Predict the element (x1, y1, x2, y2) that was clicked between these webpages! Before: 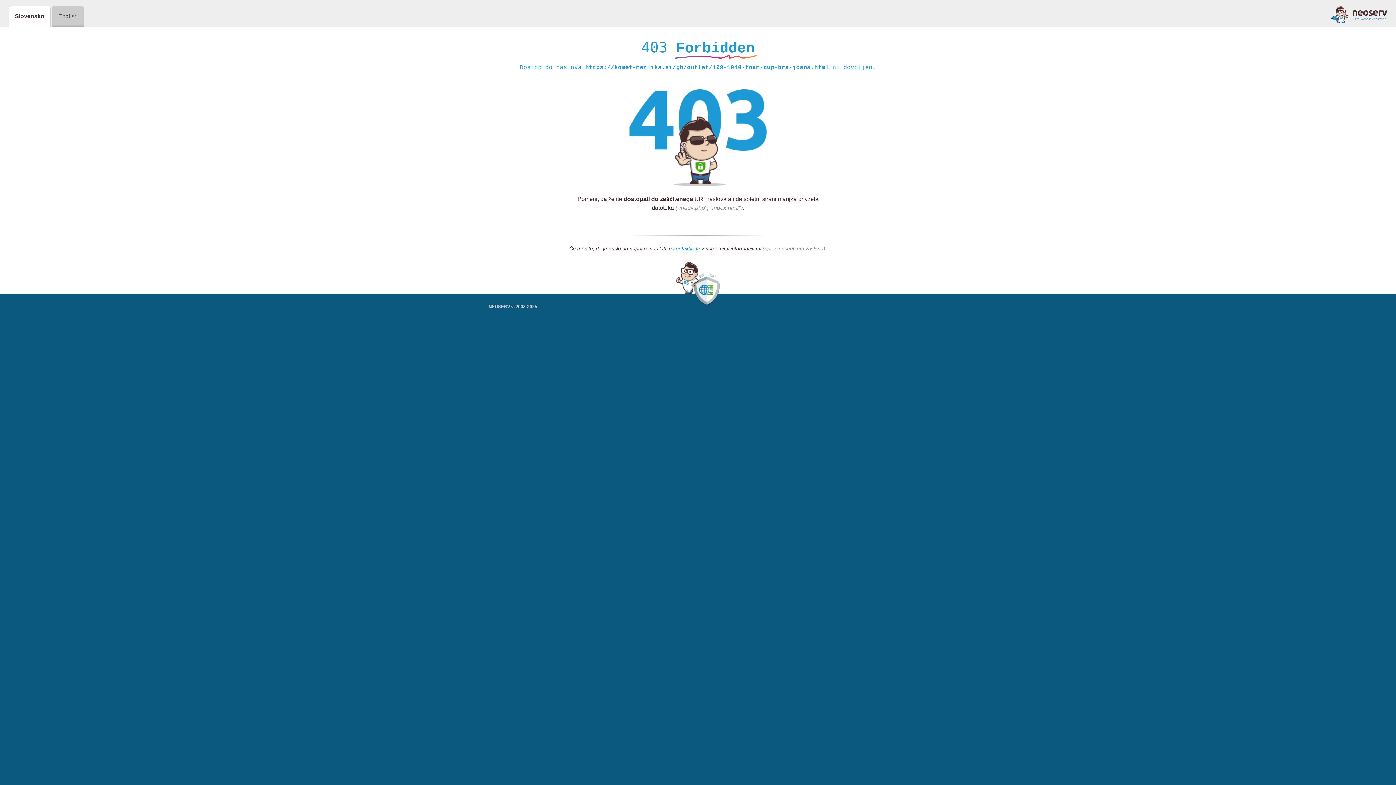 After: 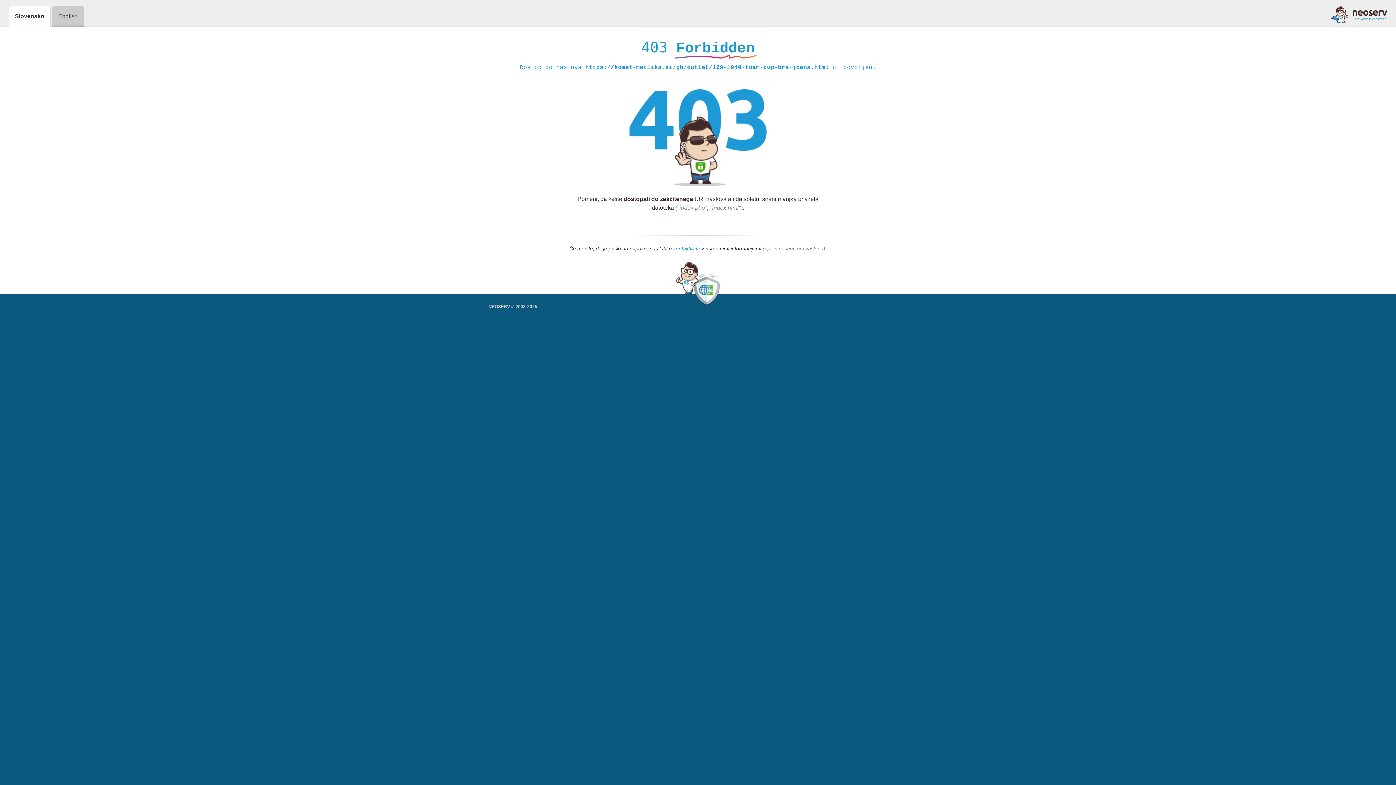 Action: bbox: (673, 245, 700, 252) label: kontaktirate